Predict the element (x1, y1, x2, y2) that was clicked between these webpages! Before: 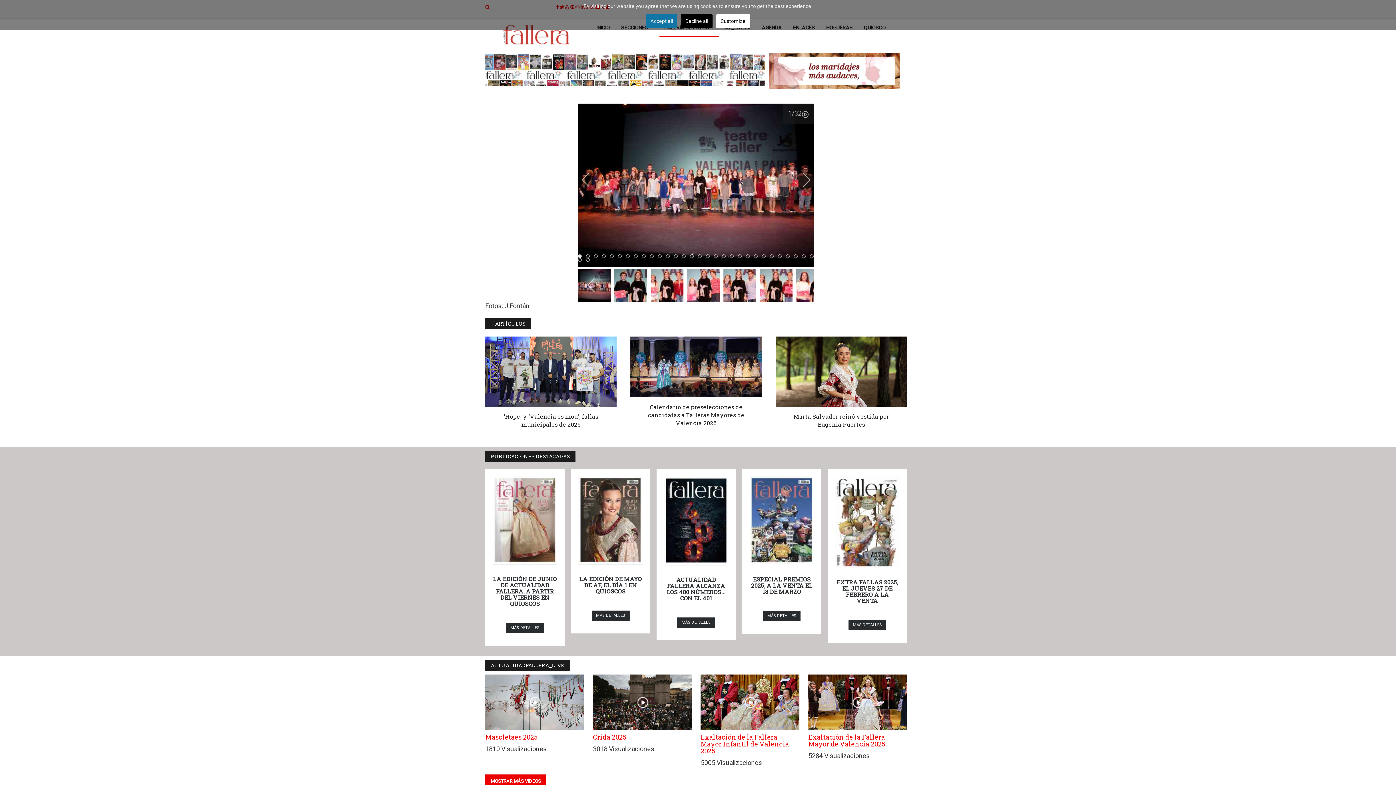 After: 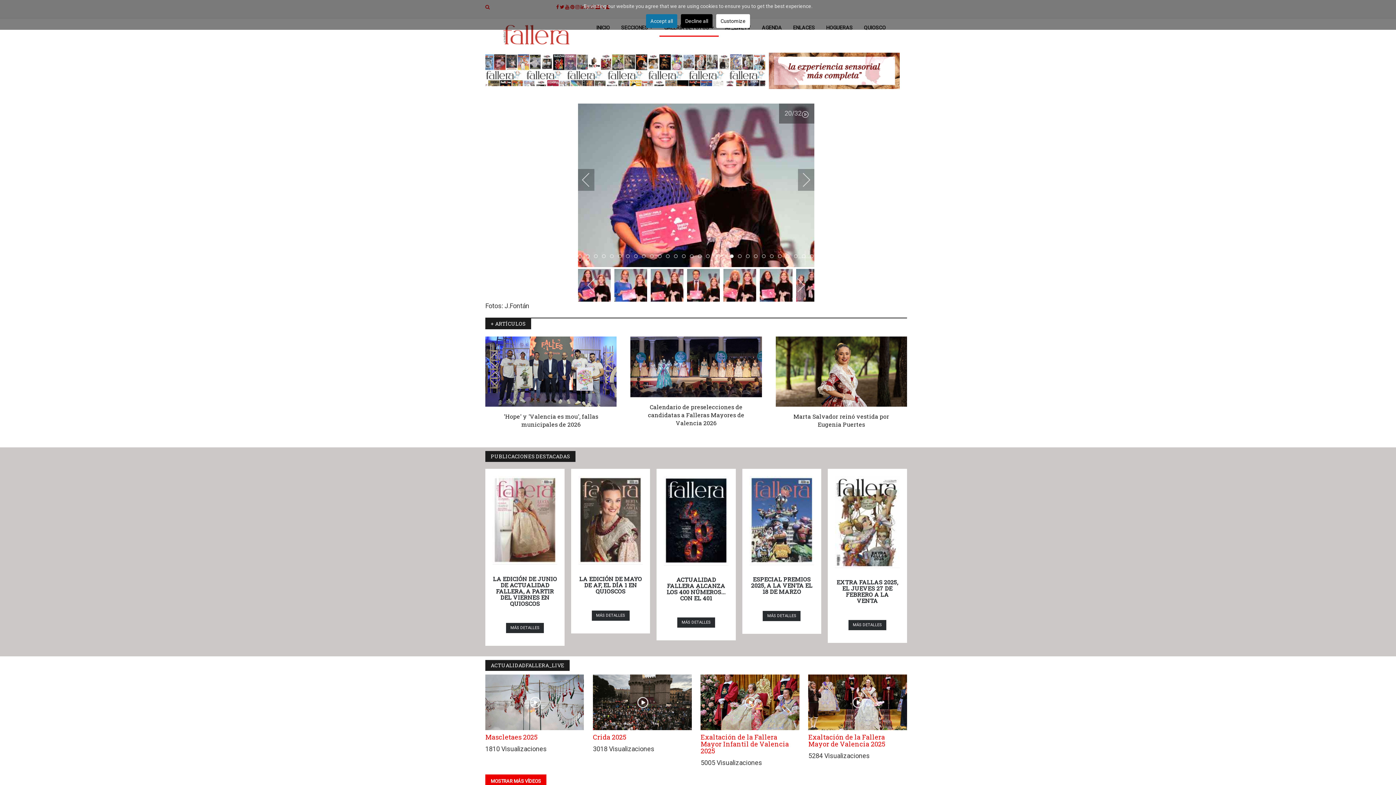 Action: bbox: (730, 254, 733, 258) label: Item 19